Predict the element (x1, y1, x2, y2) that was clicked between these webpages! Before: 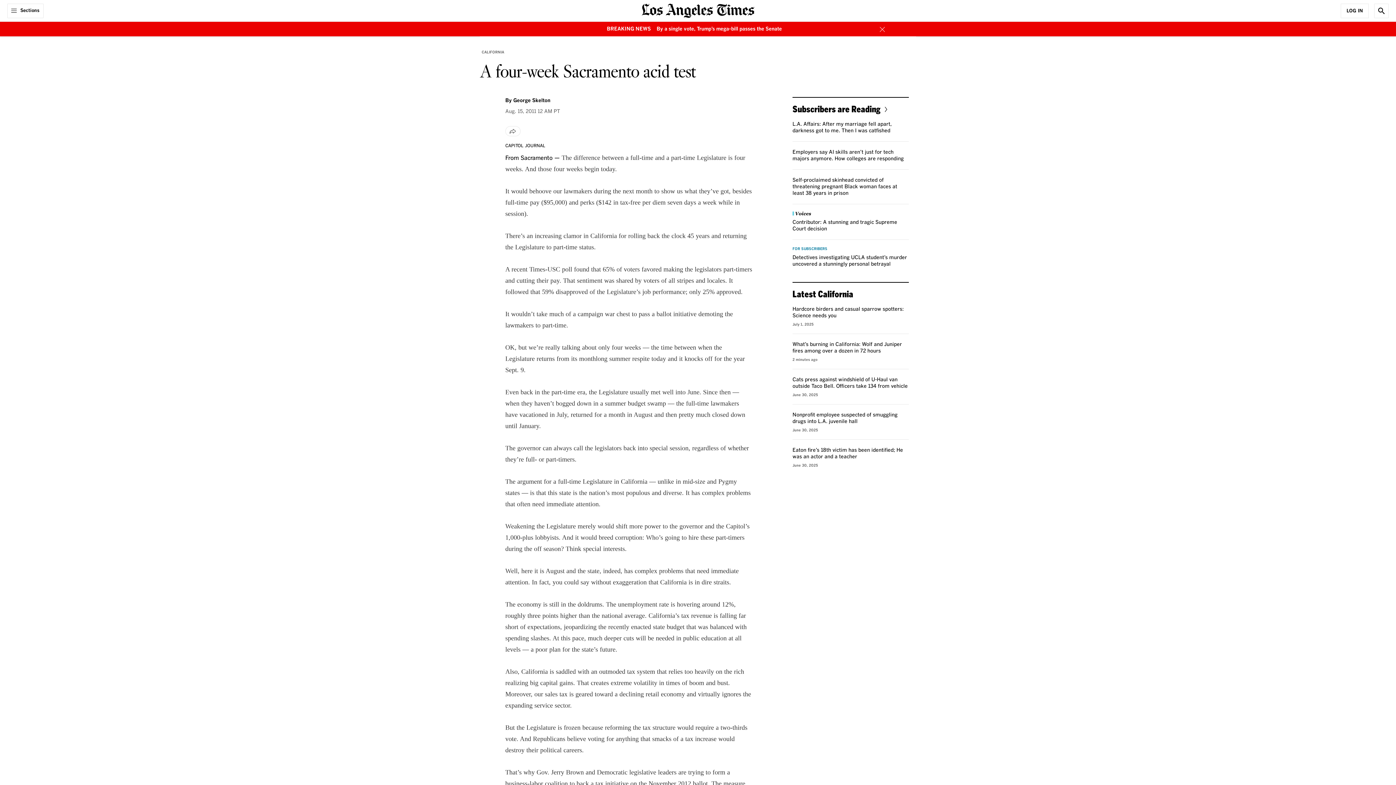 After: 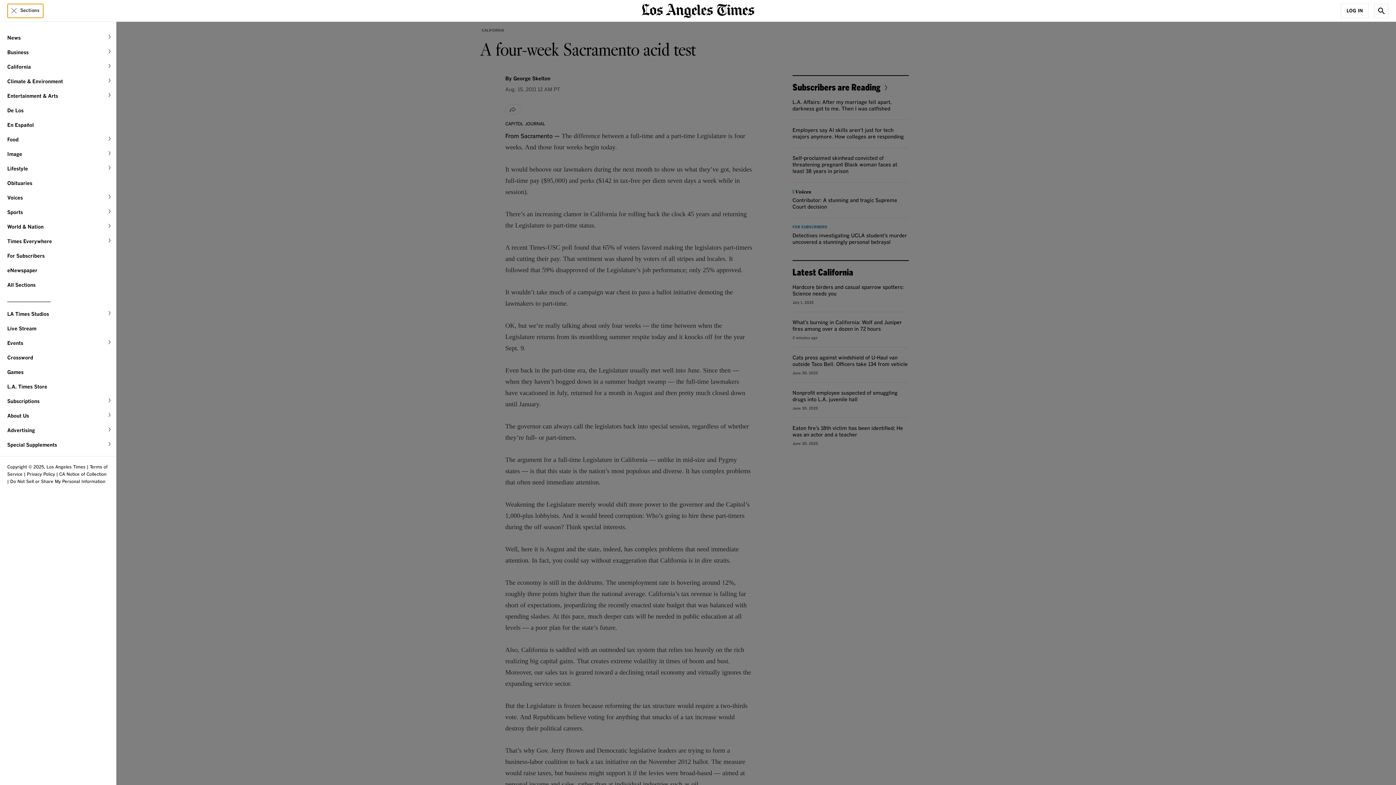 Action: label: Sections bbox: (7, 3, 43, 18)